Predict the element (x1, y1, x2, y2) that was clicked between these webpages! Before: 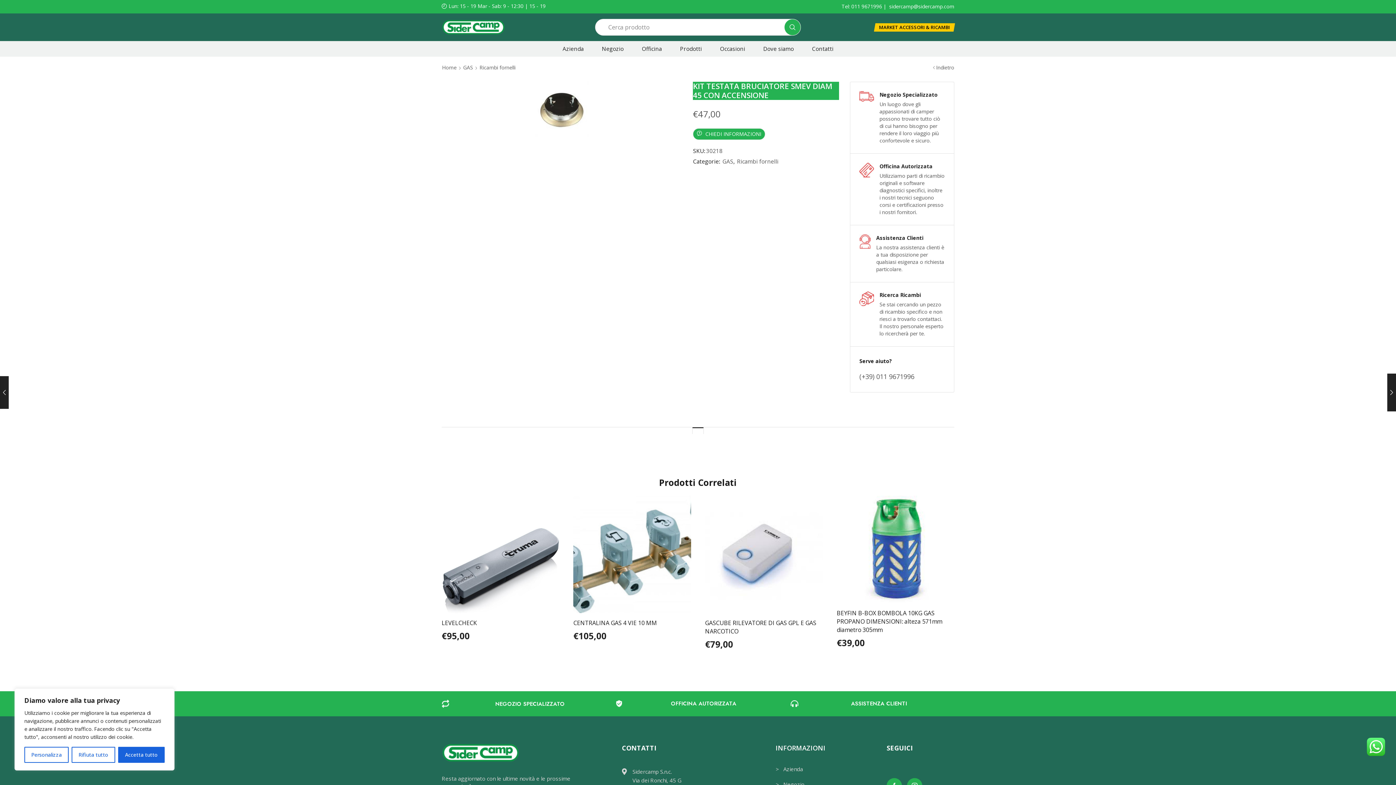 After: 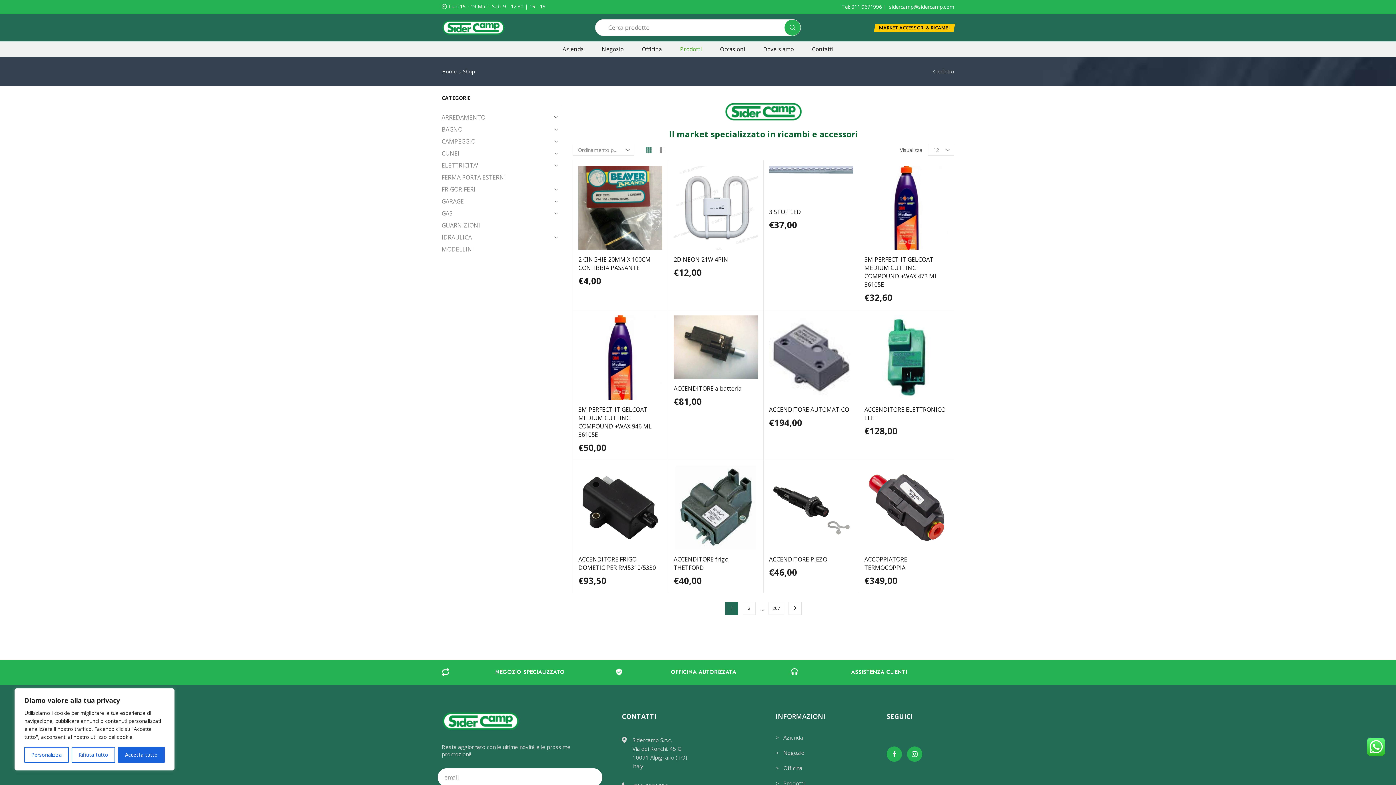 Action: label: Prodotti bbox: (680, 41, 702, 56)